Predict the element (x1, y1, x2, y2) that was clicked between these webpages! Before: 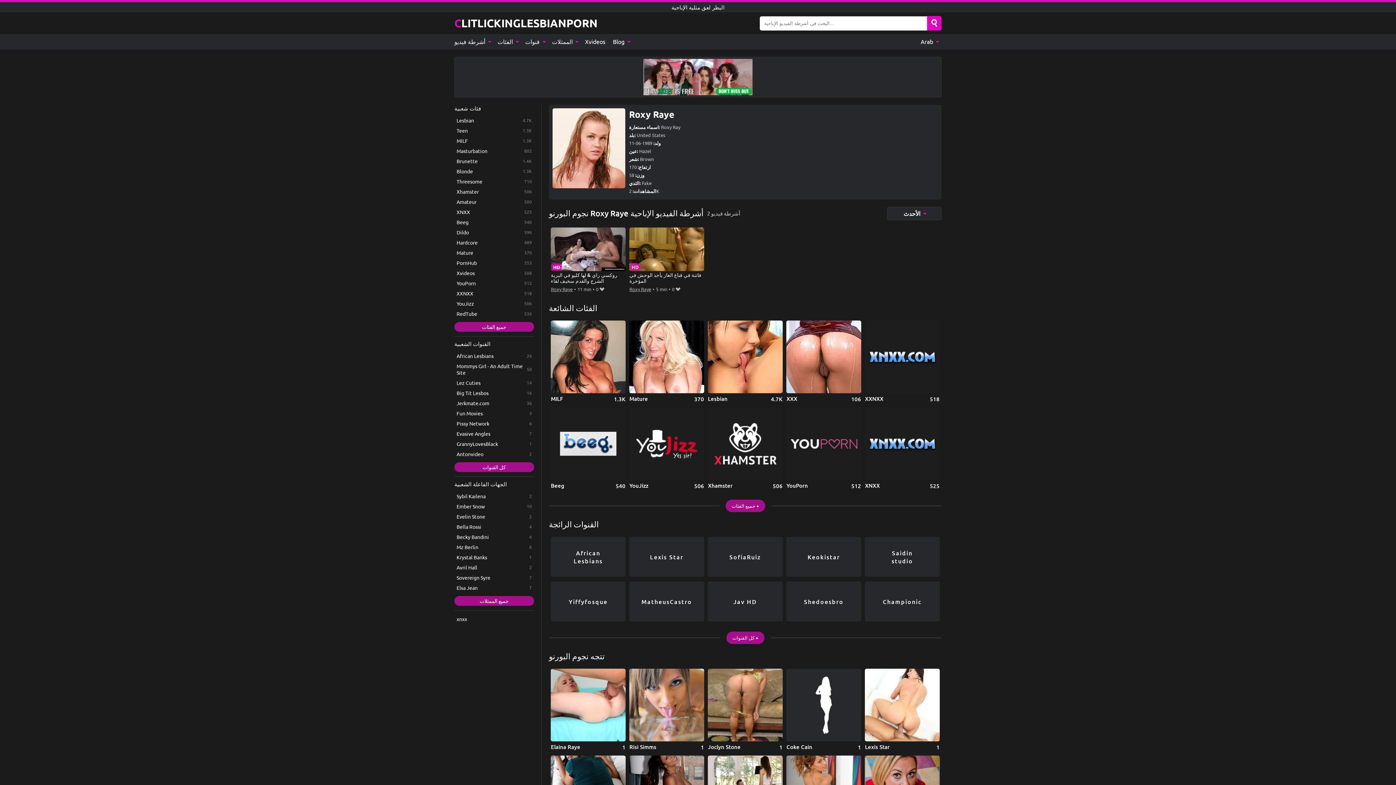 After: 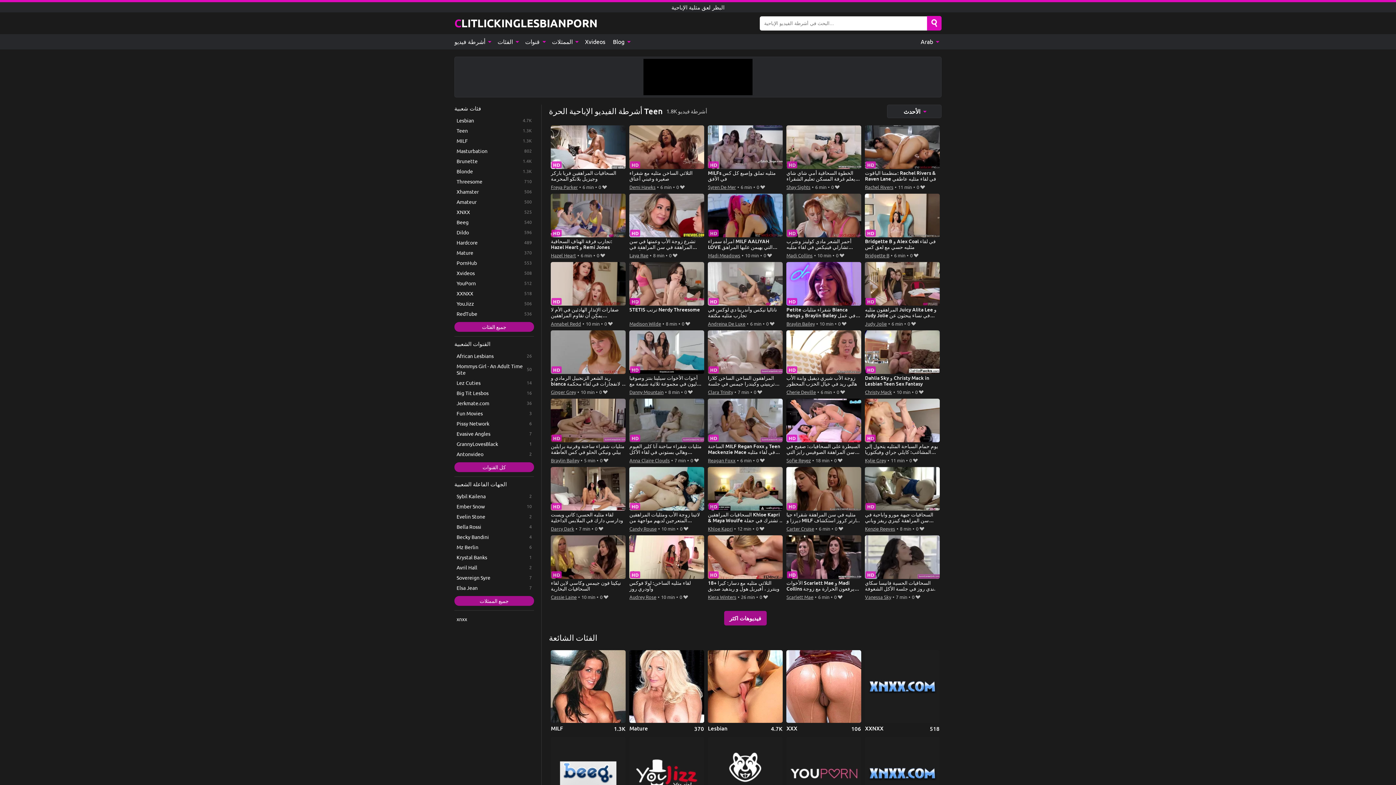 Action: bbox: (454, 125, 534, 135) label: Teen